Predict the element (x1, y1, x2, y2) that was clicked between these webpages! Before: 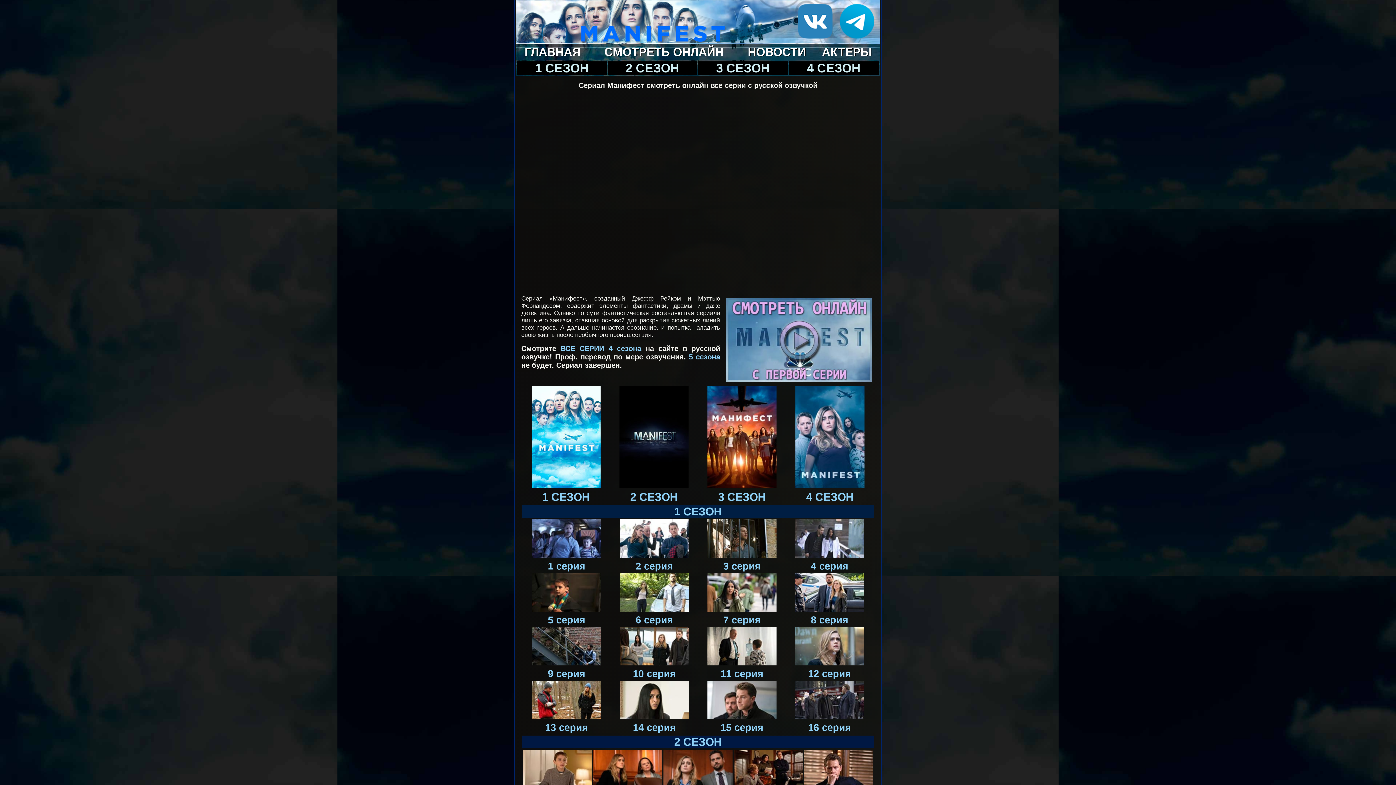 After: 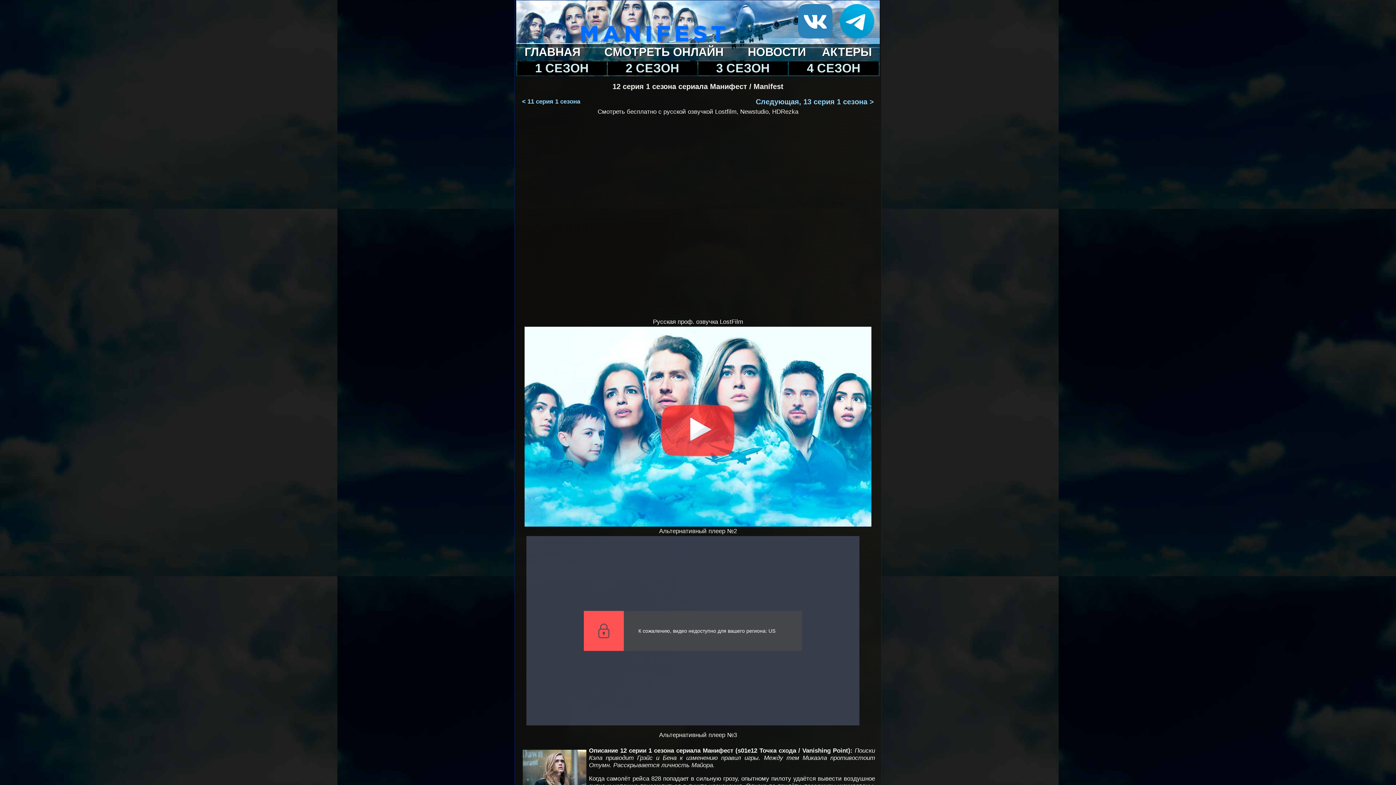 Action: bbox: (795, 660, 864, 666)